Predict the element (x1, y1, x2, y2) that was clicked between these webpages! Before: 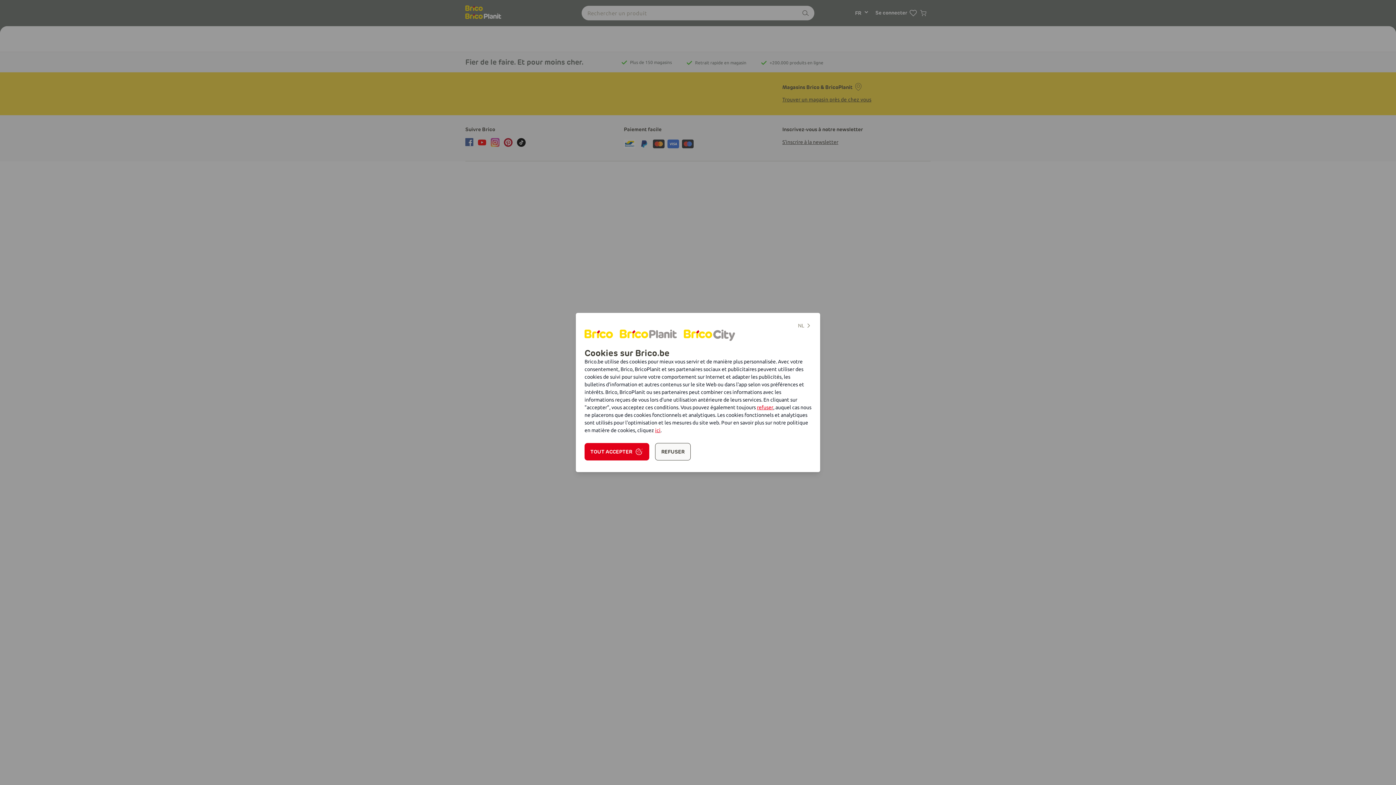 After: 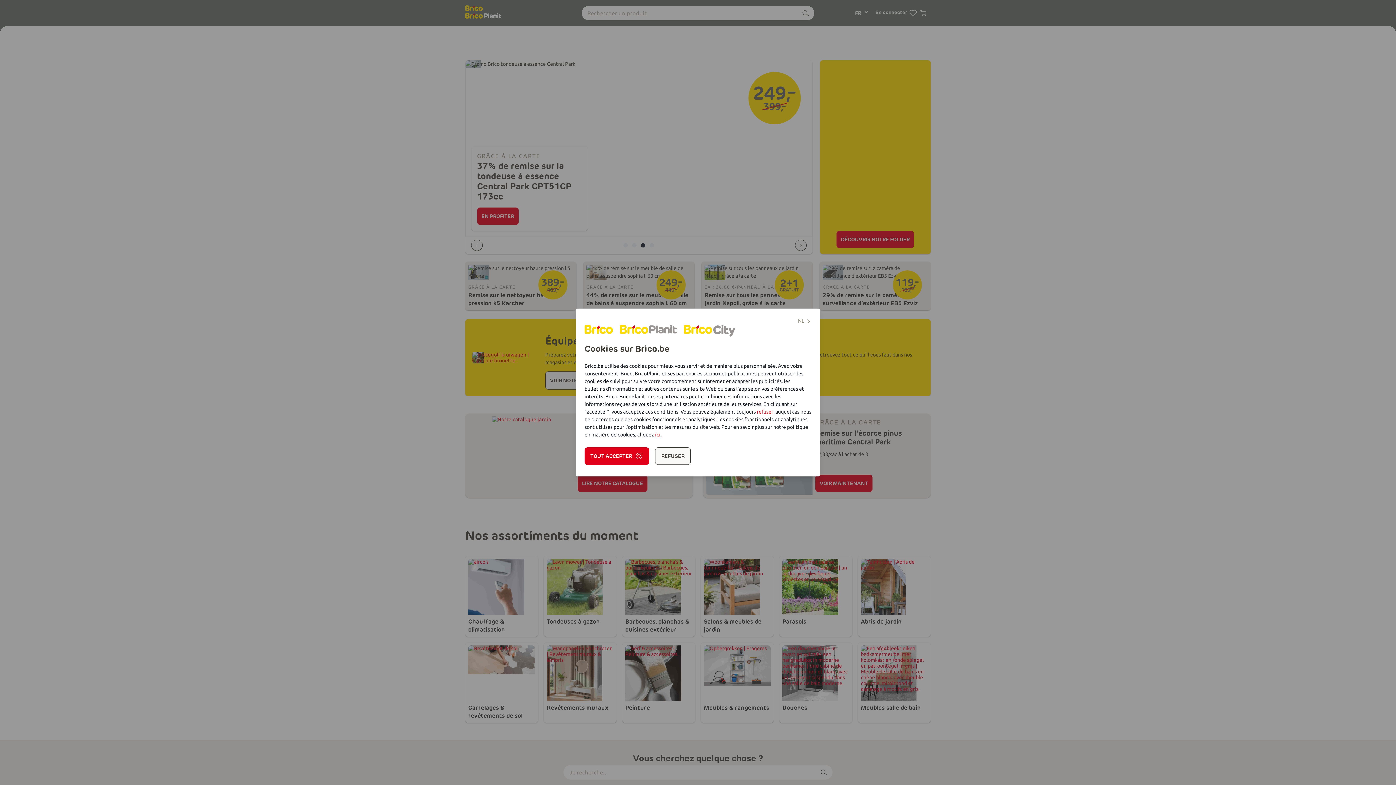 Action: bbox: (713, 329, 736, 339)